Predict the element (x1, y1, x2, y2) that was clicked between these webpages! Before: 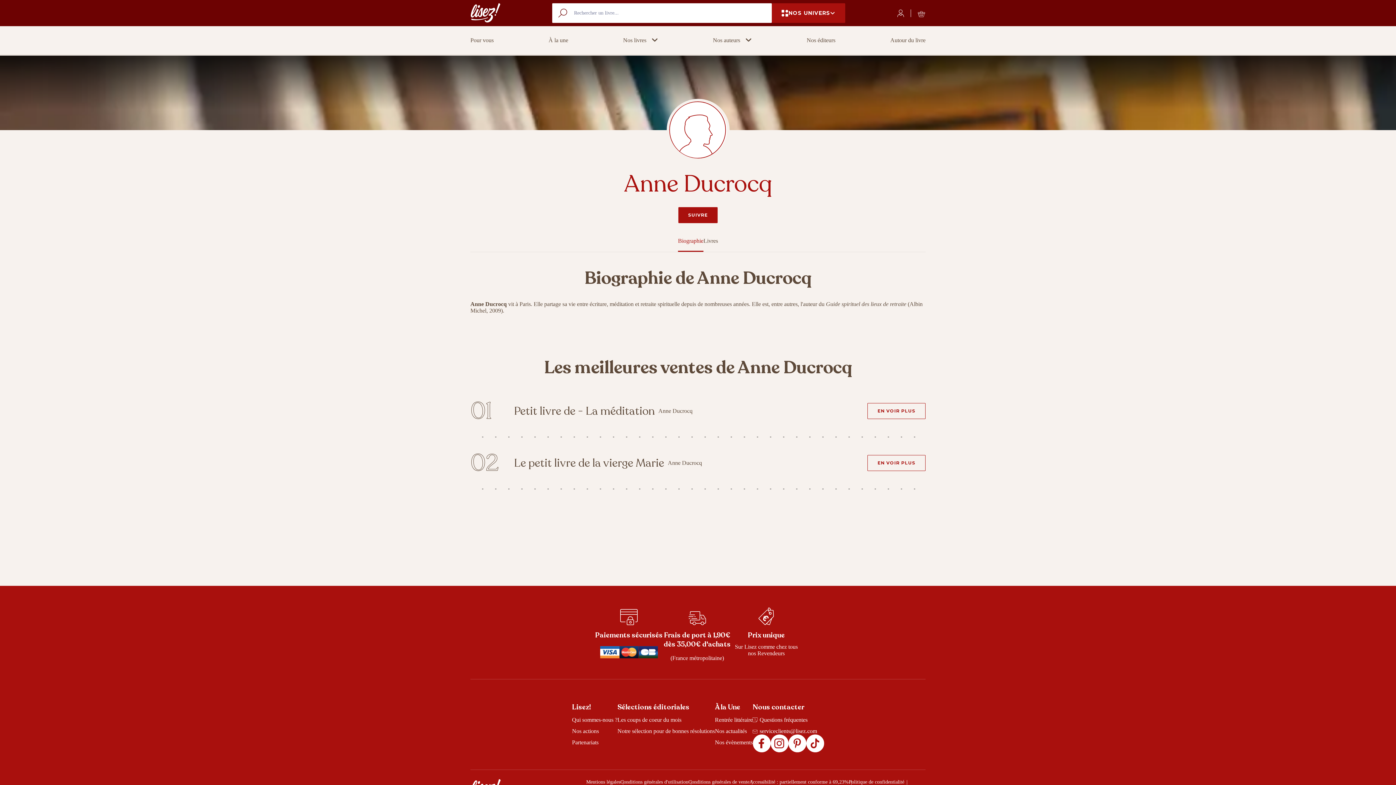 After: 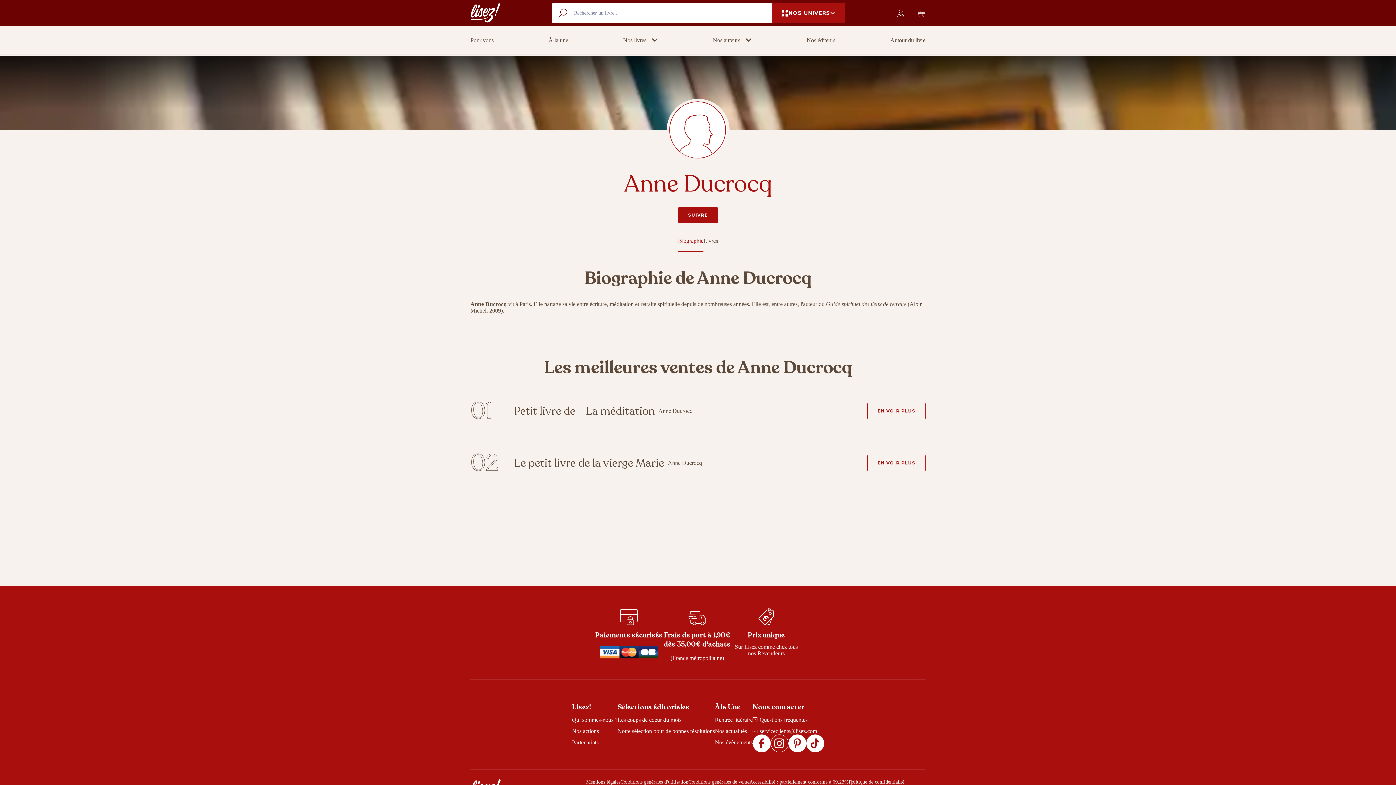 Action: label: Lisez! sur Instagram bbox: (770, 734, 788, 752)